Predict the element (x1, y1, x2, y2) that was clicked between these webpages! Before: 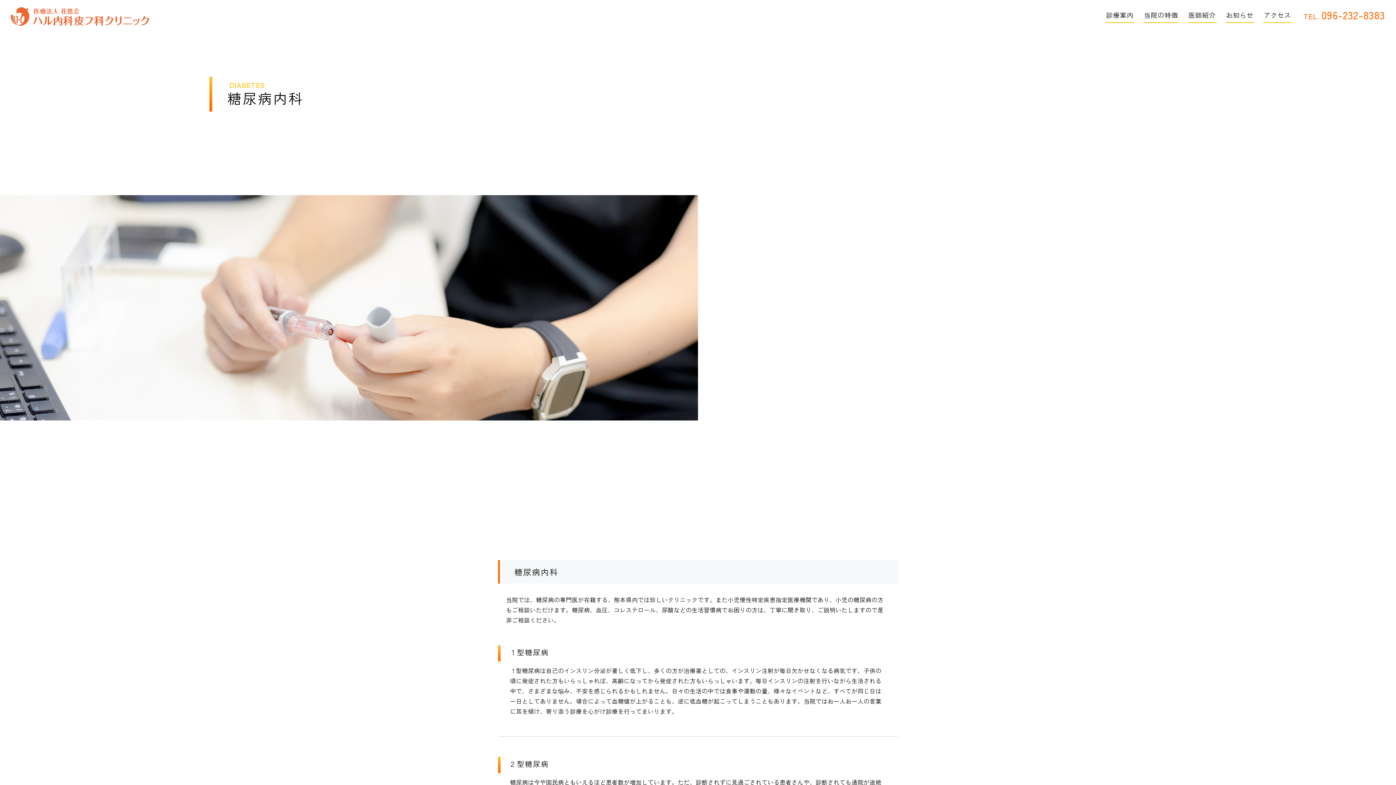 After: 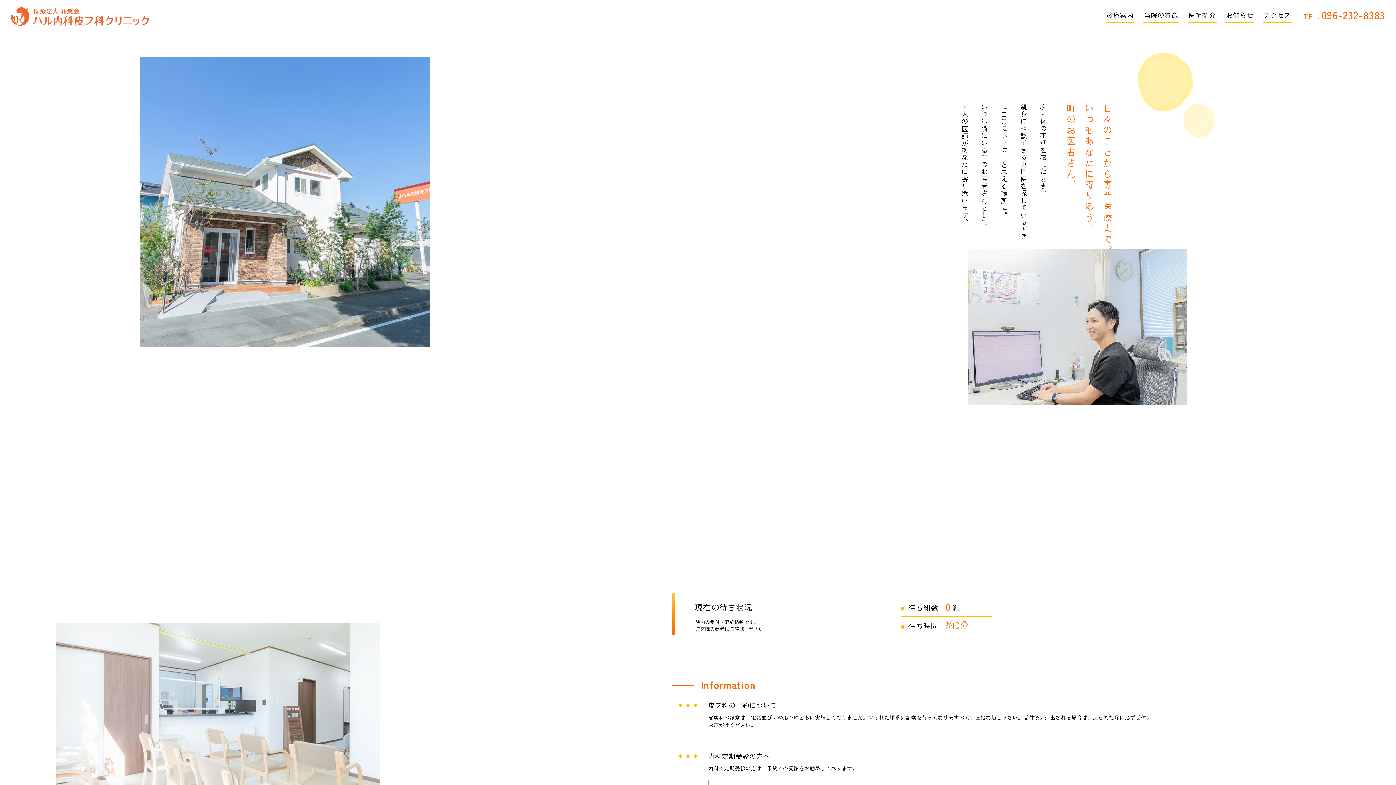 Action: bbox: (10, 7, 149, 25)